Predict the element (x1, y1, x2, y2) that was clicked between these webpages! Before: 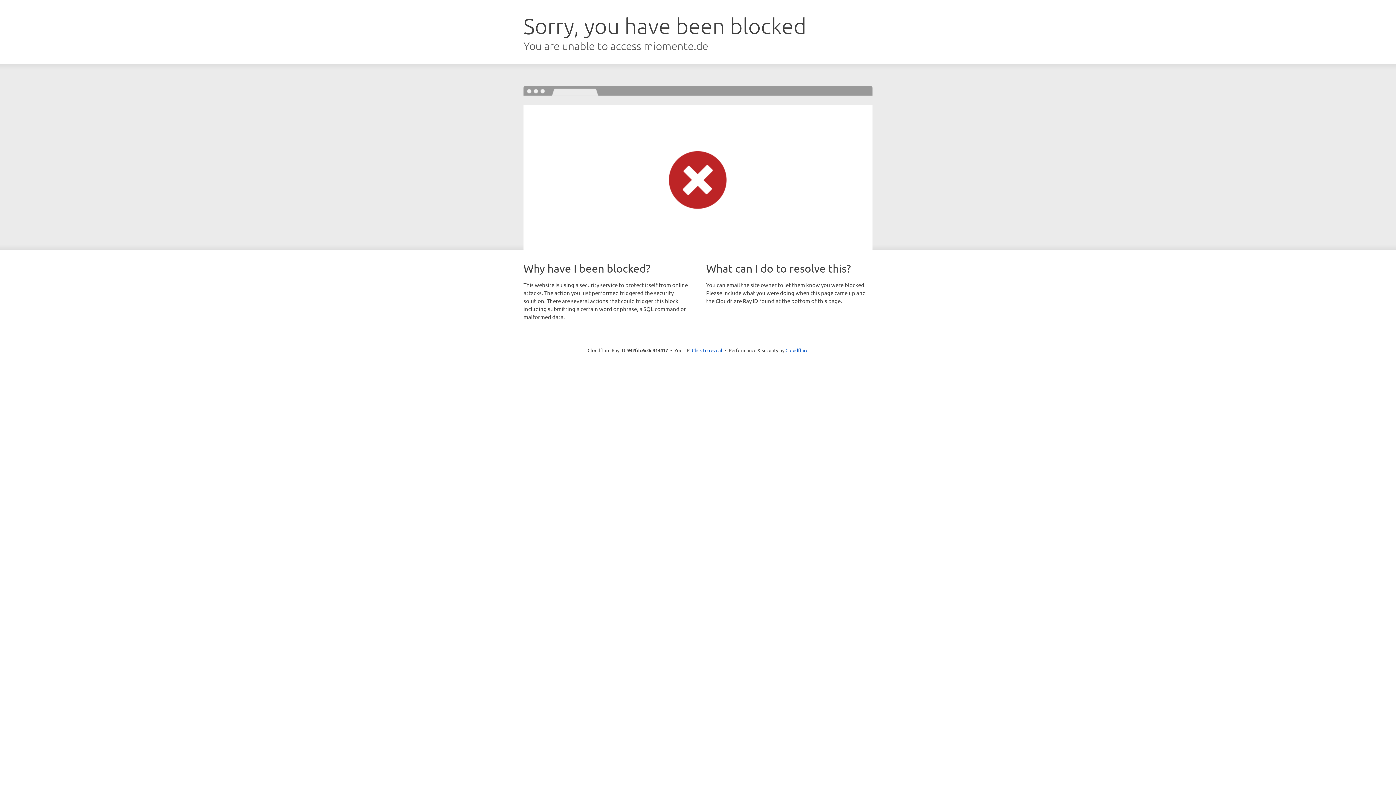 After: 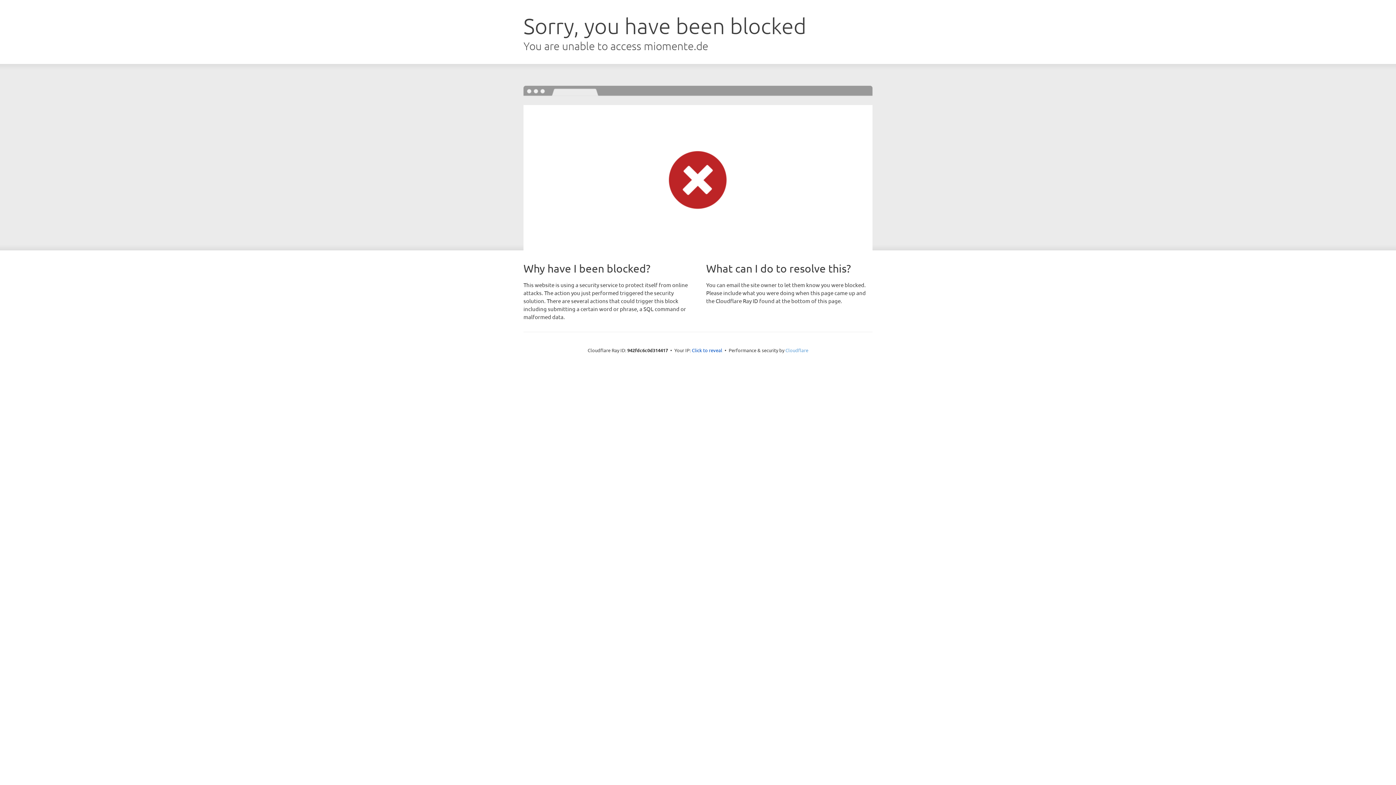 Action: label: Cloudflare bbox: (785, 347, 808, 353)